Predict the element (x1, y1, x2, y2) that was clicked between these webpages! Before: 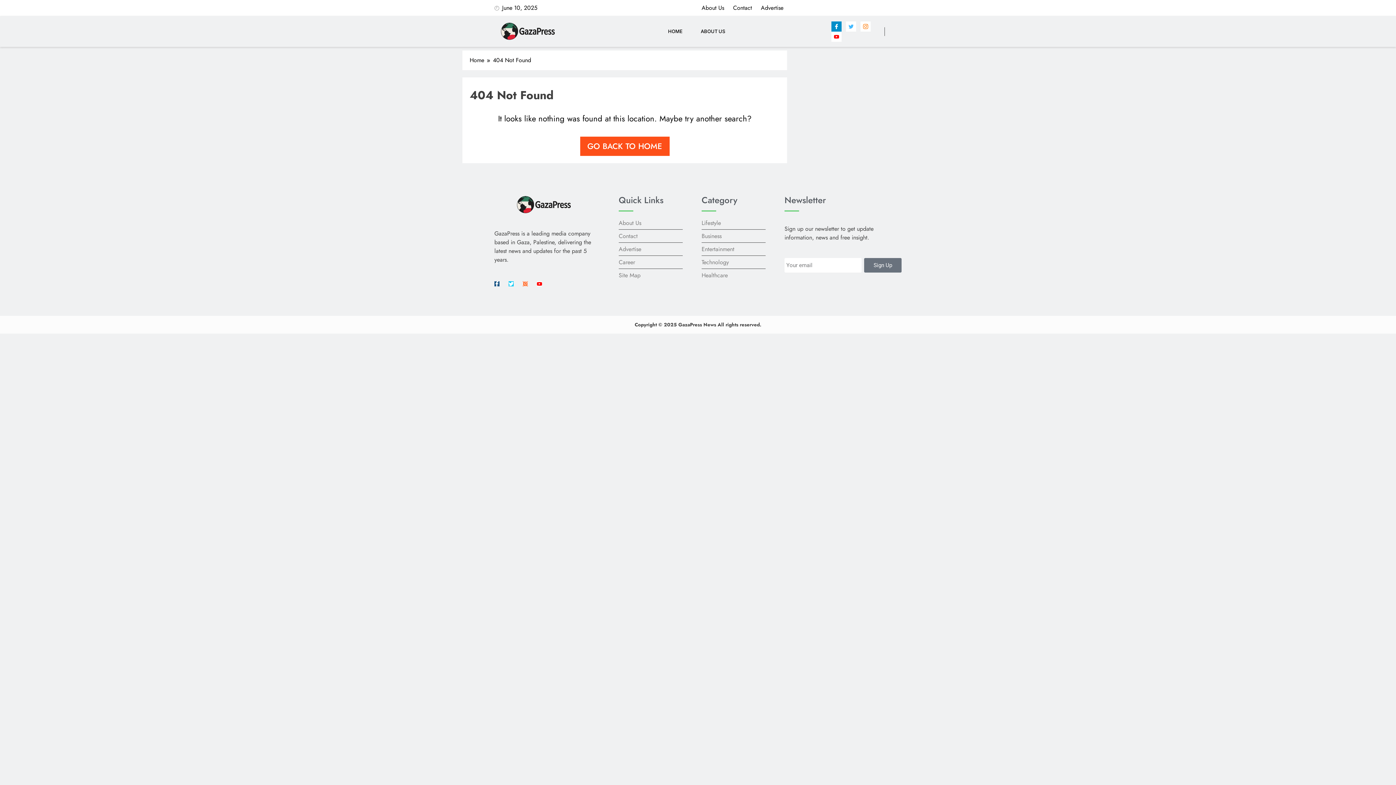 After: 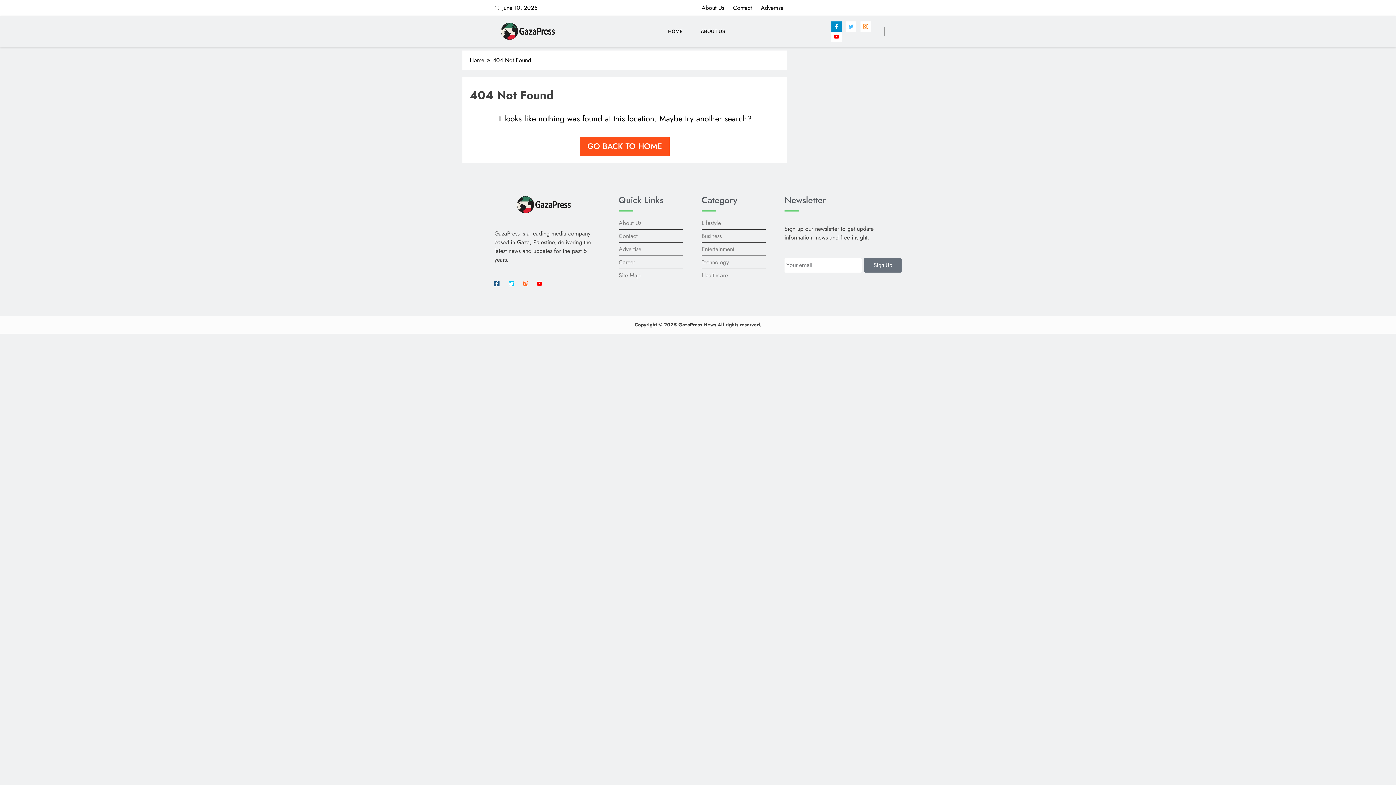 Action: label: Technology bbox: (701, 258, 765, 266)